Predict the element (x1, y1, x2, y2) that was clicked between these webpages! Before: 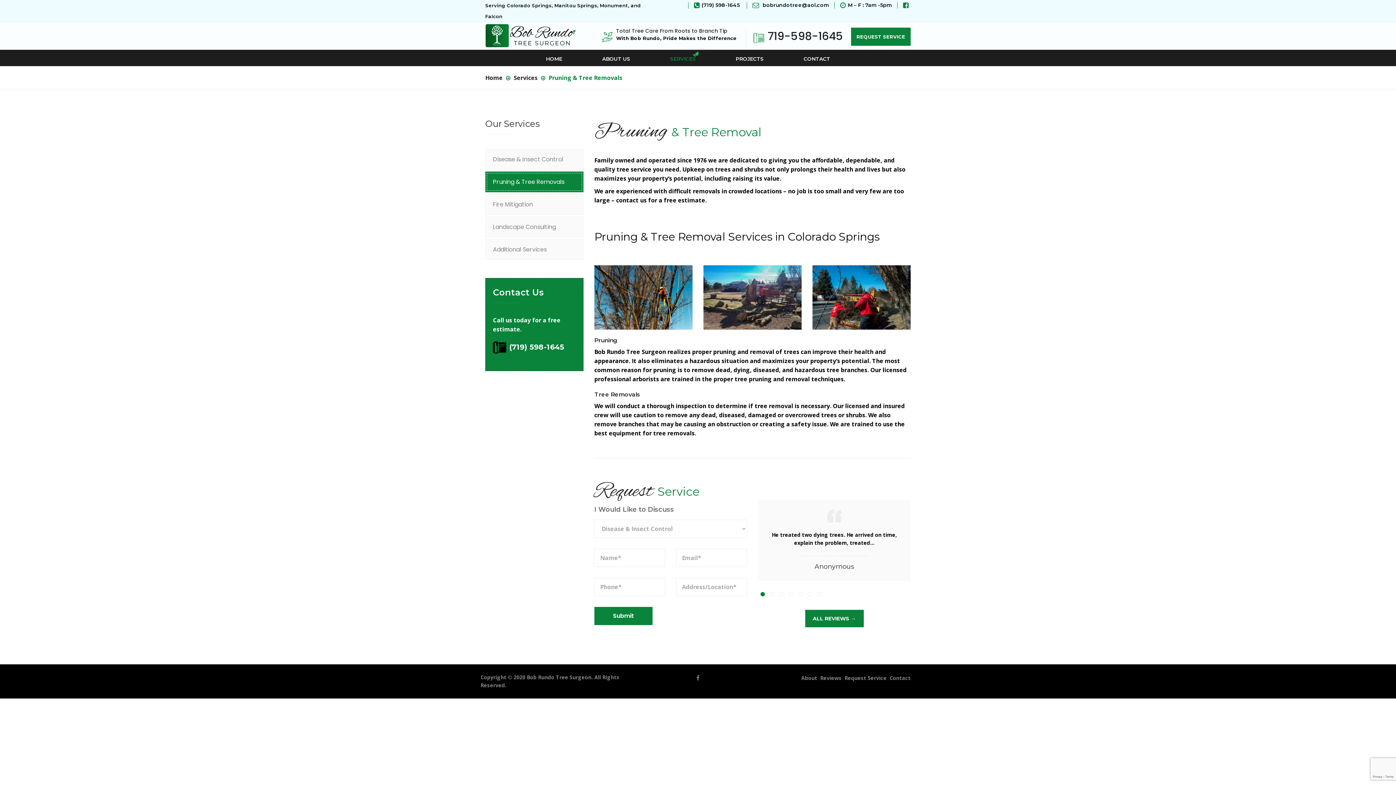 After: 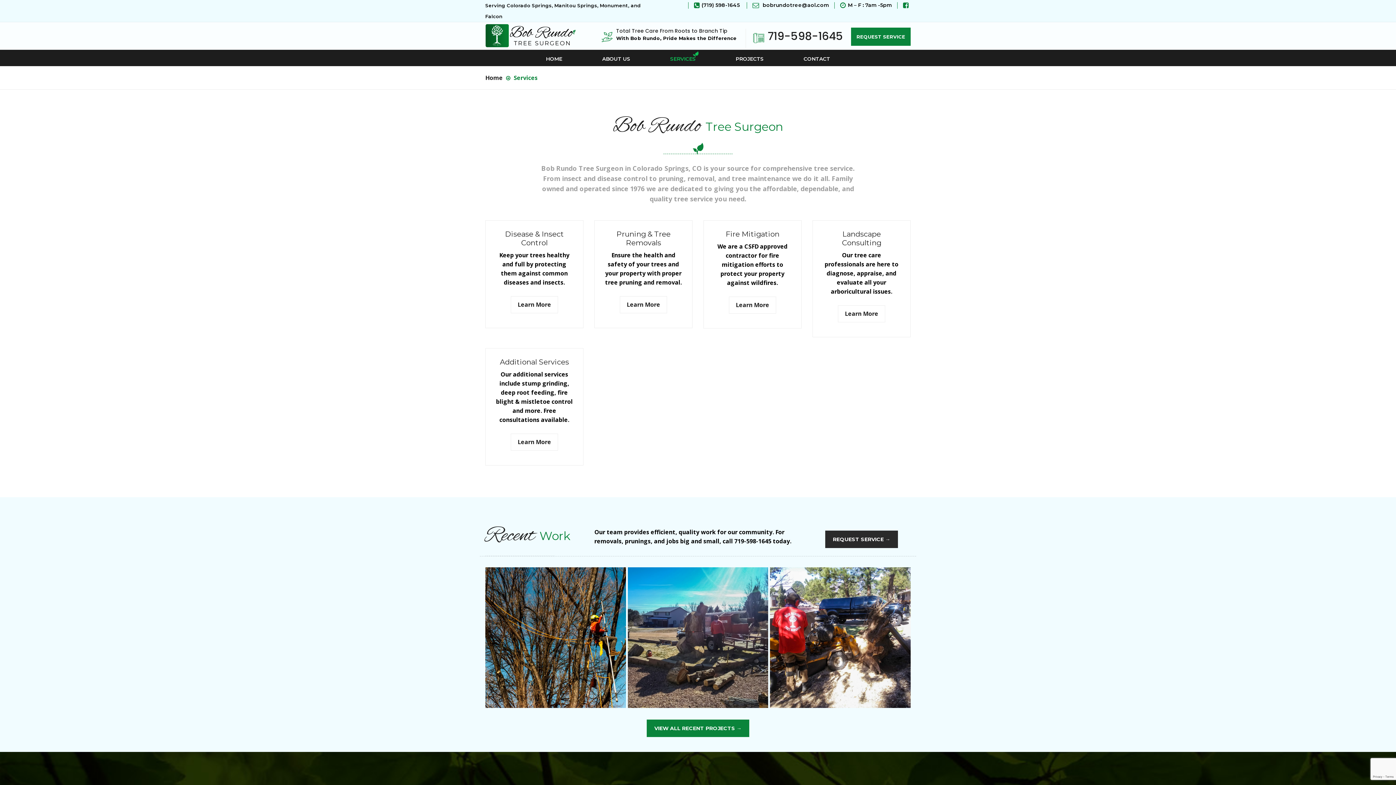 Action: bbox: (670, 51, 695, 66) label: SERVICES